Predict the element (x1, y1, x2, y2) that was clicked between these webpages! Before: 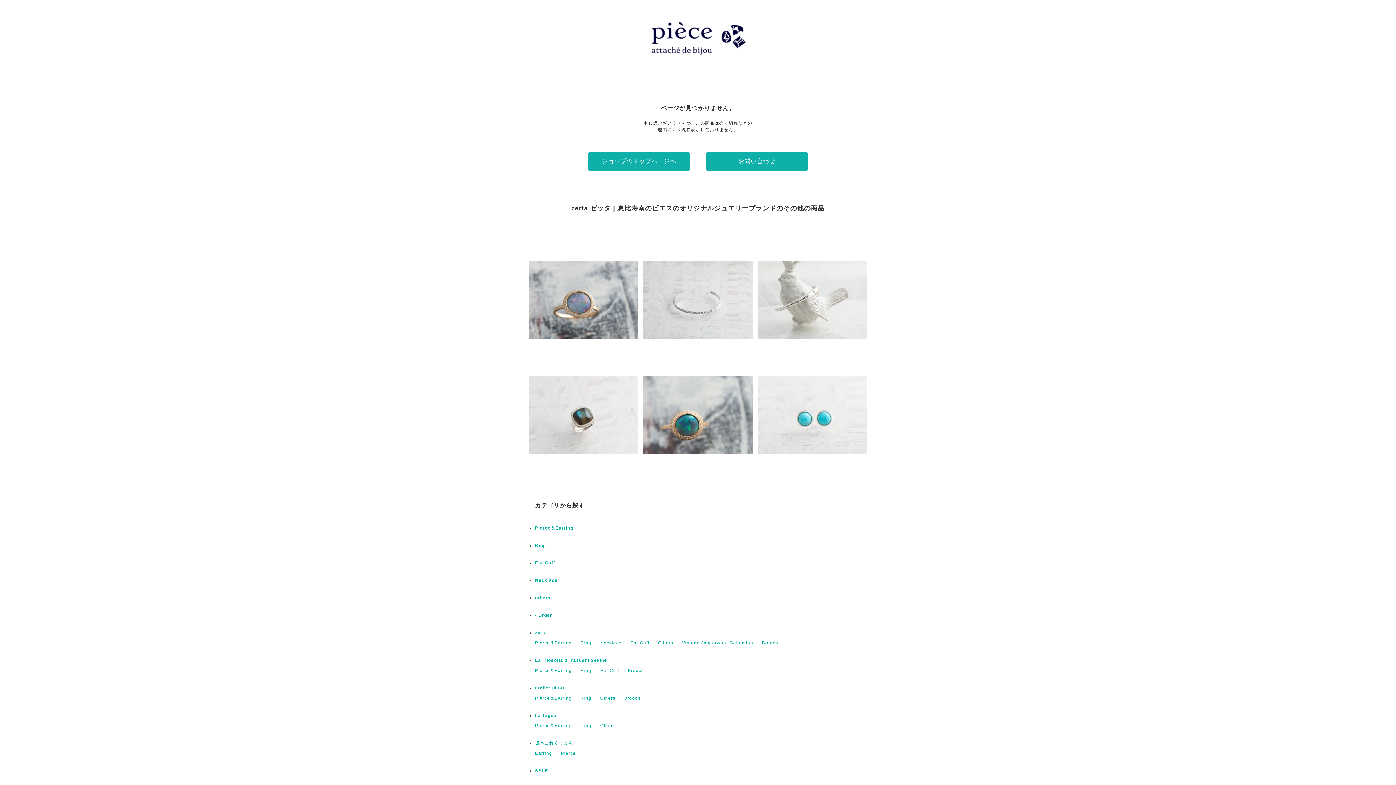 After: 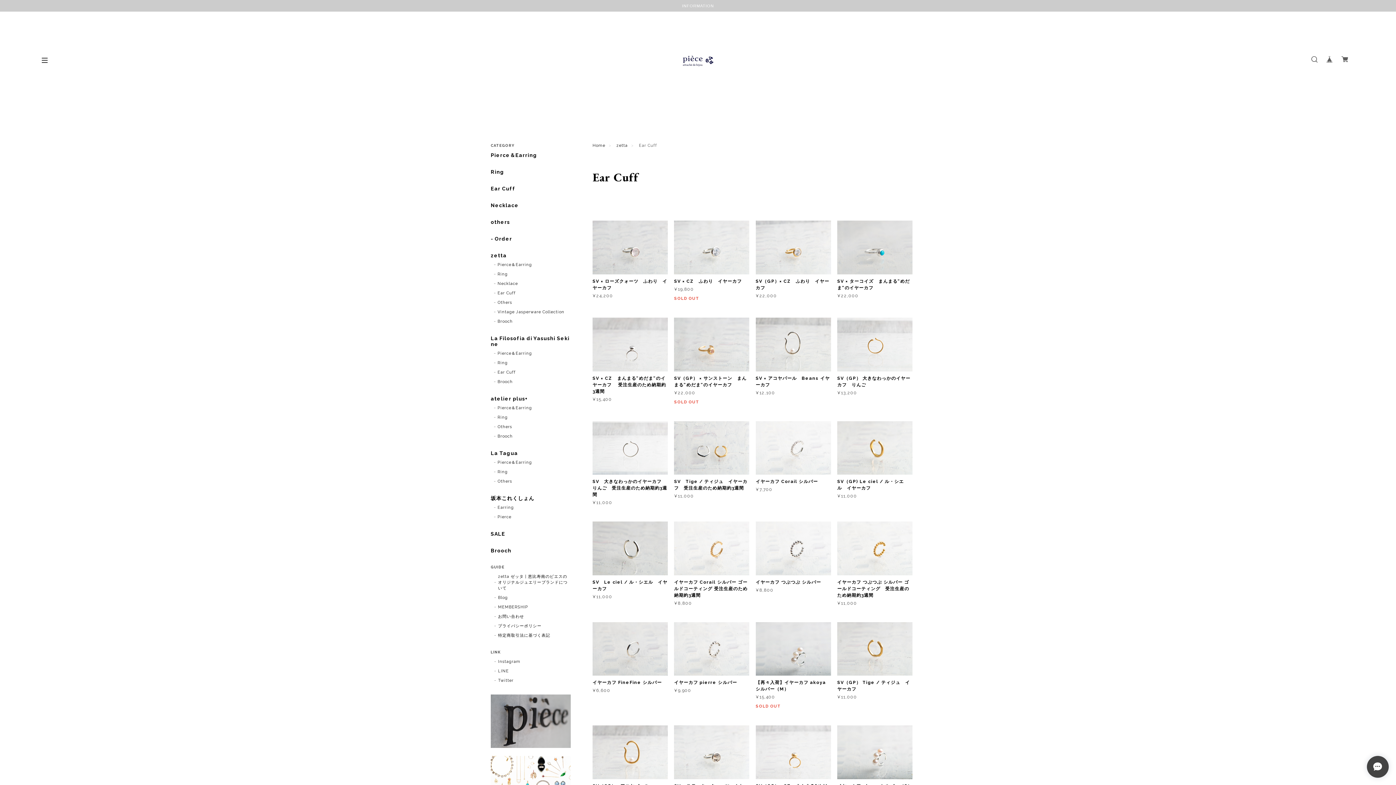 Action: label: Ear Cuff bbox: (630, 640, 649, 645)